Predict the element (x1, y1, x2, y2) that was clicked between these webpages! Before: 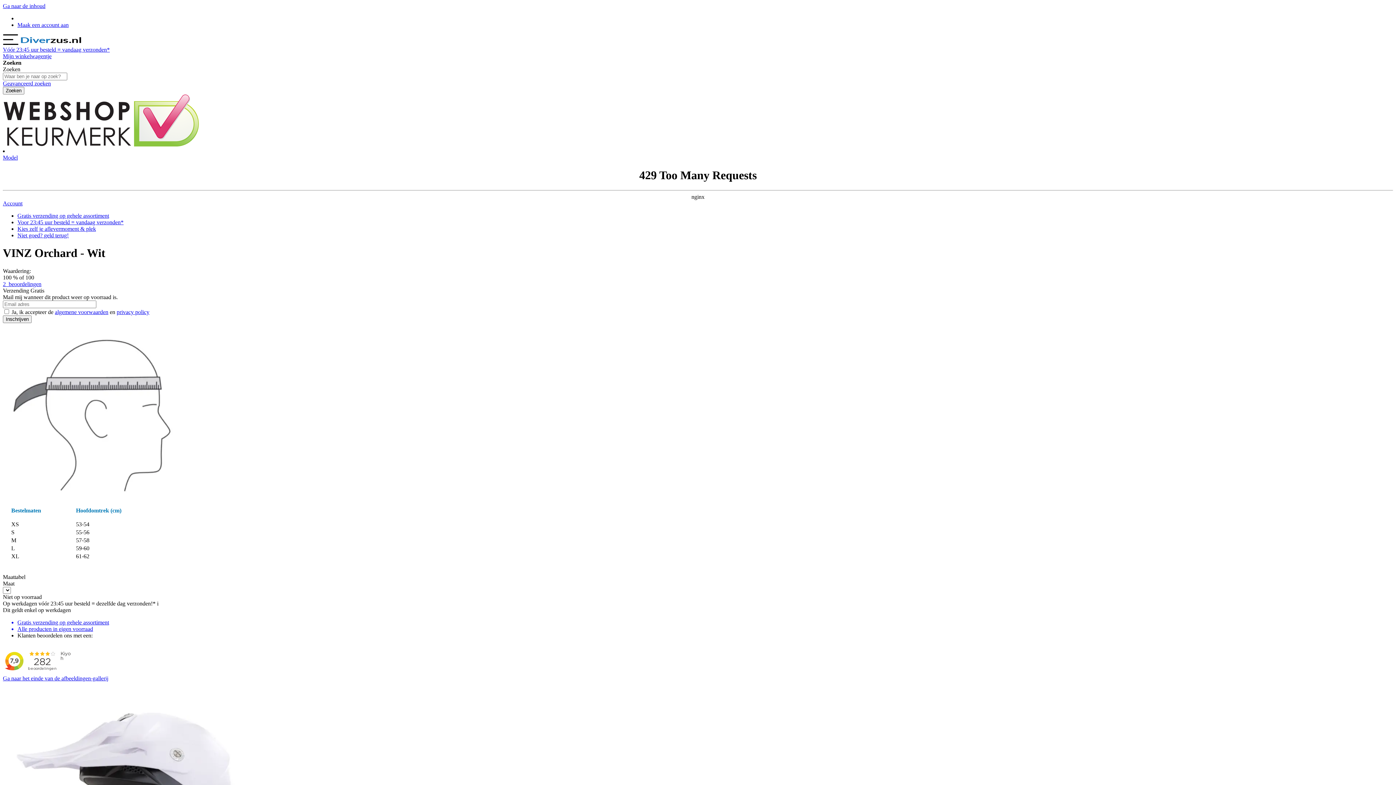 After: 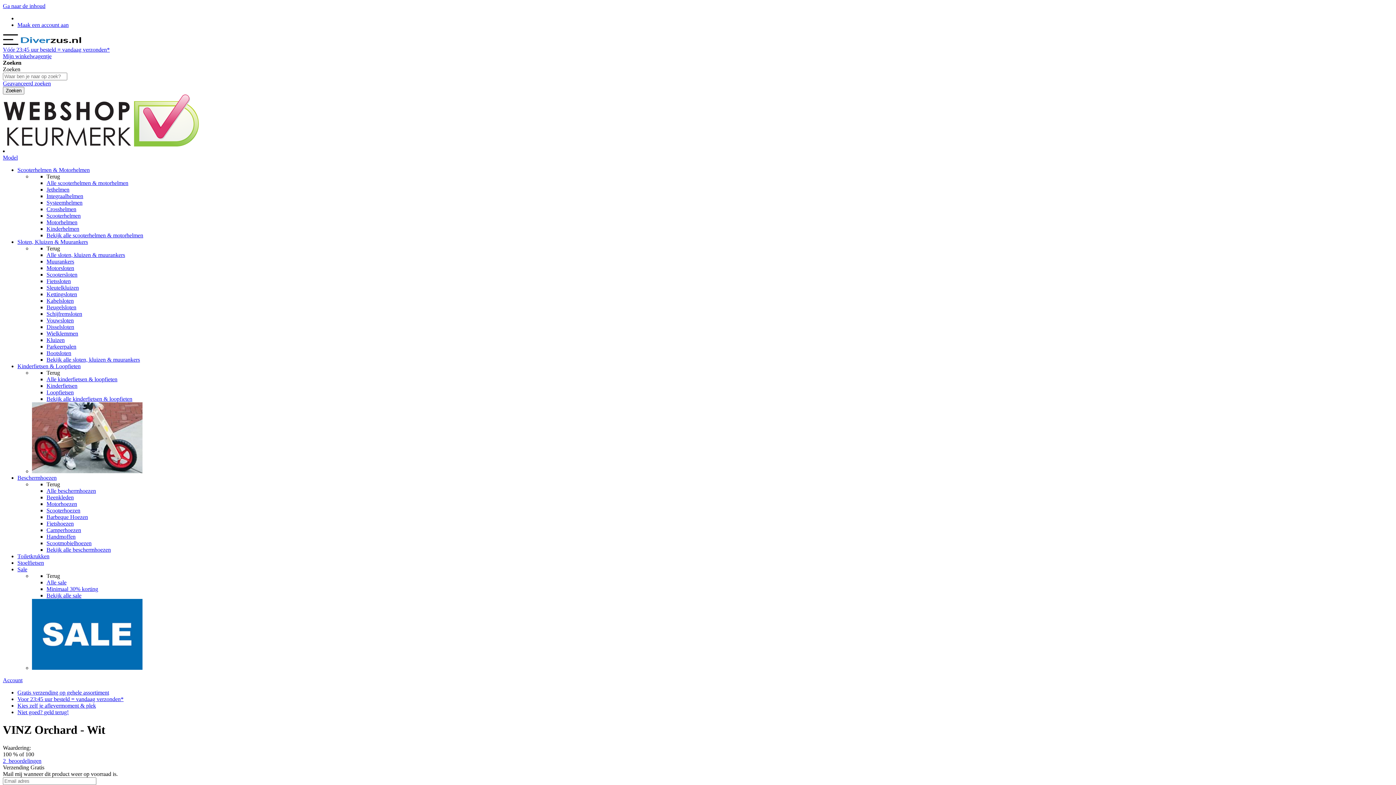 Action: bbox: (2, 315, 31, 323) label: Inschrijven